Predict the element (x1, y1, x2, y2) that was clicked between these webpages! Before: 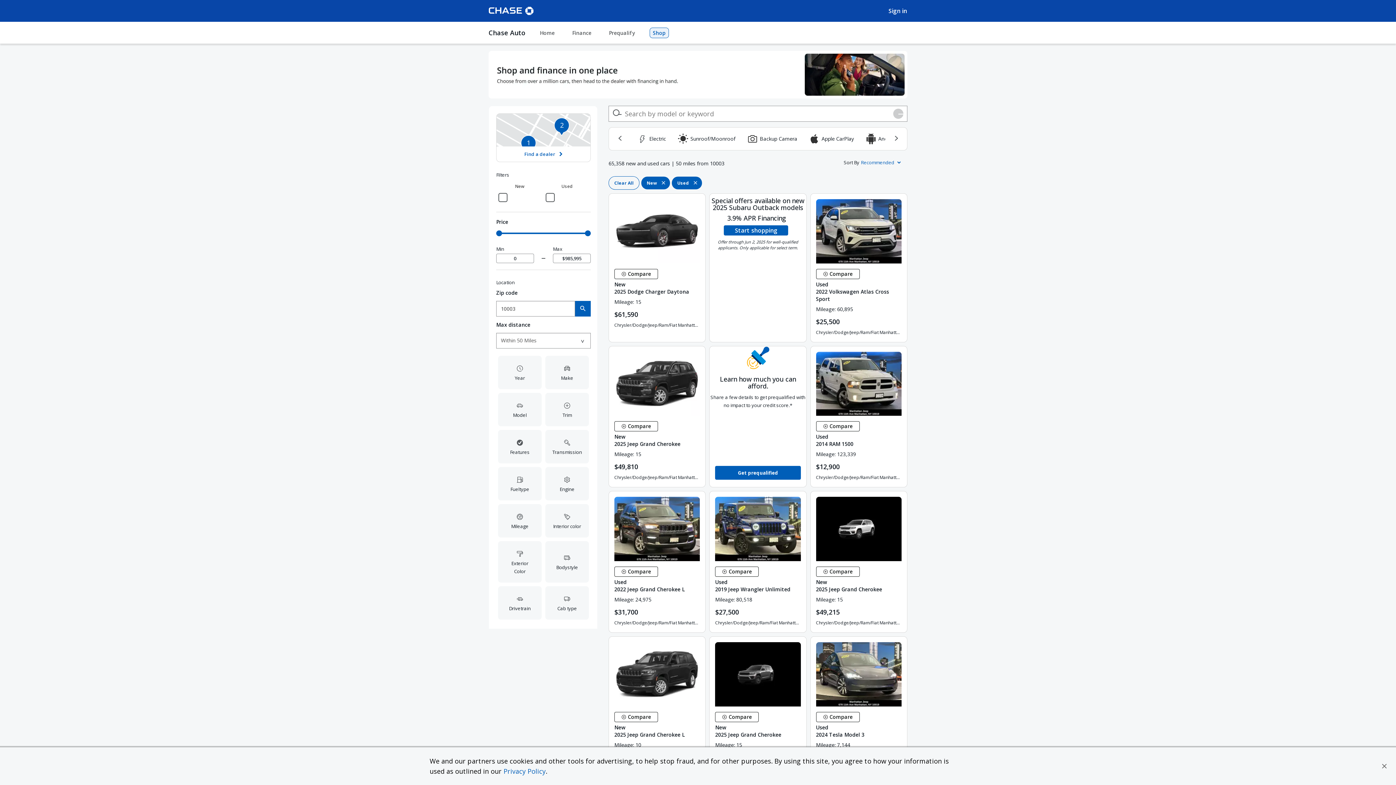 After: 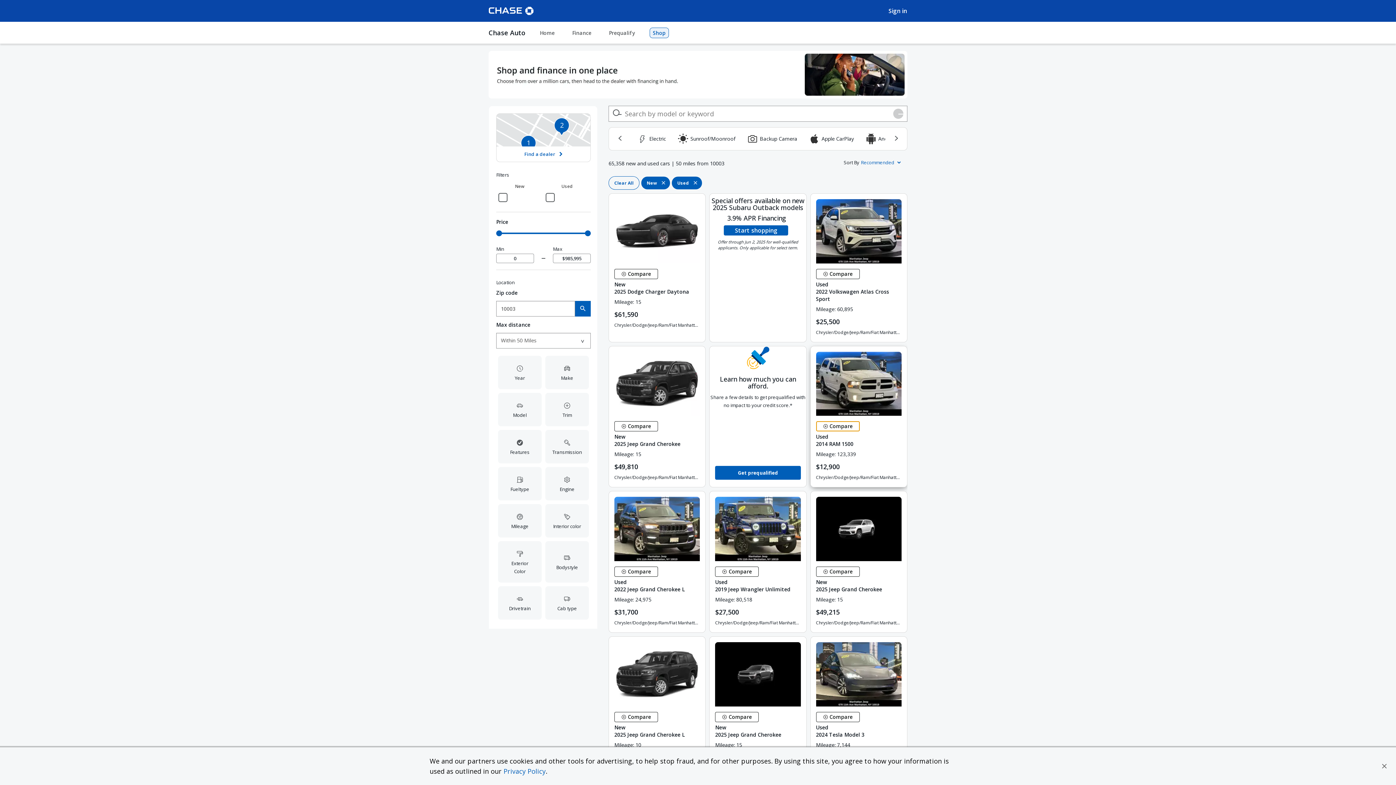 Action: bbox: (816, 406, 859, 416) label:  Compare Vehicle